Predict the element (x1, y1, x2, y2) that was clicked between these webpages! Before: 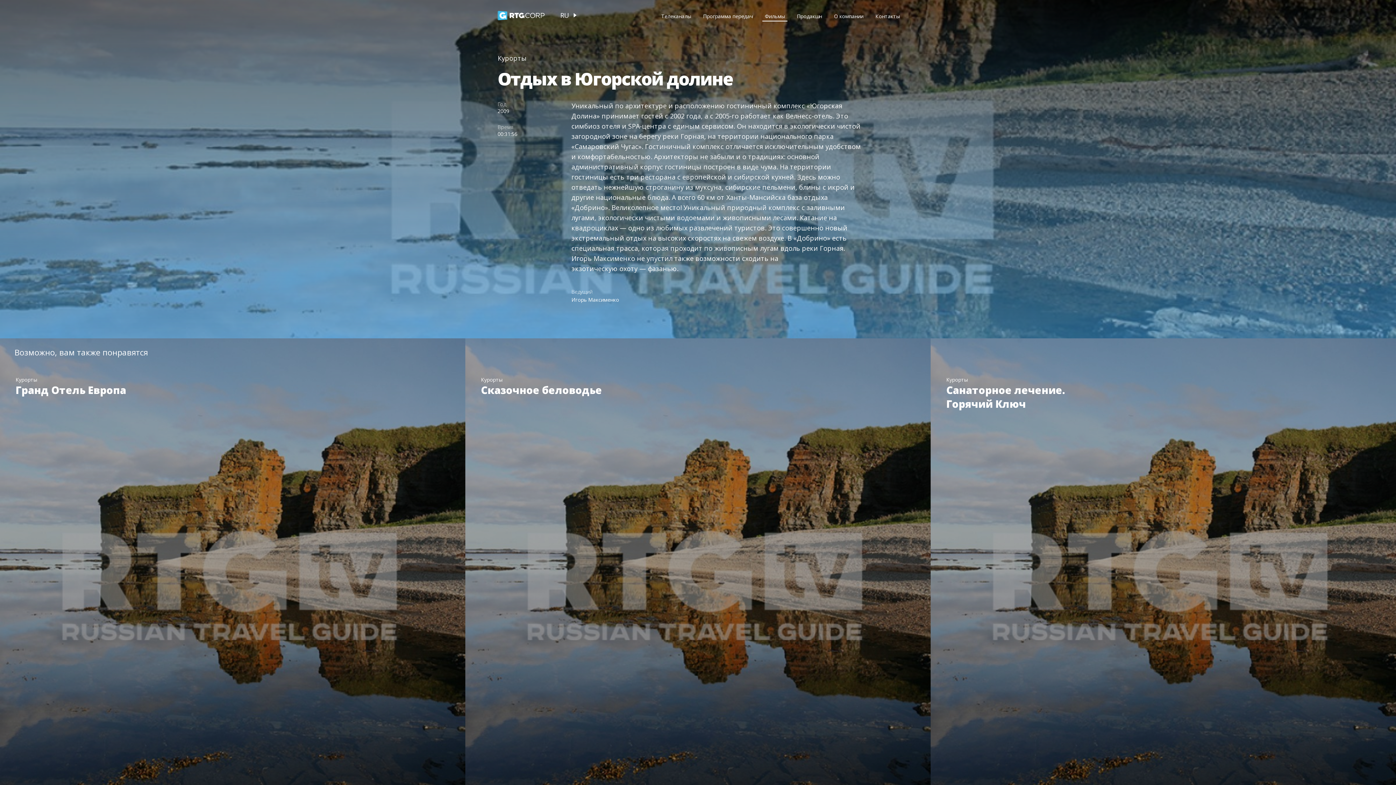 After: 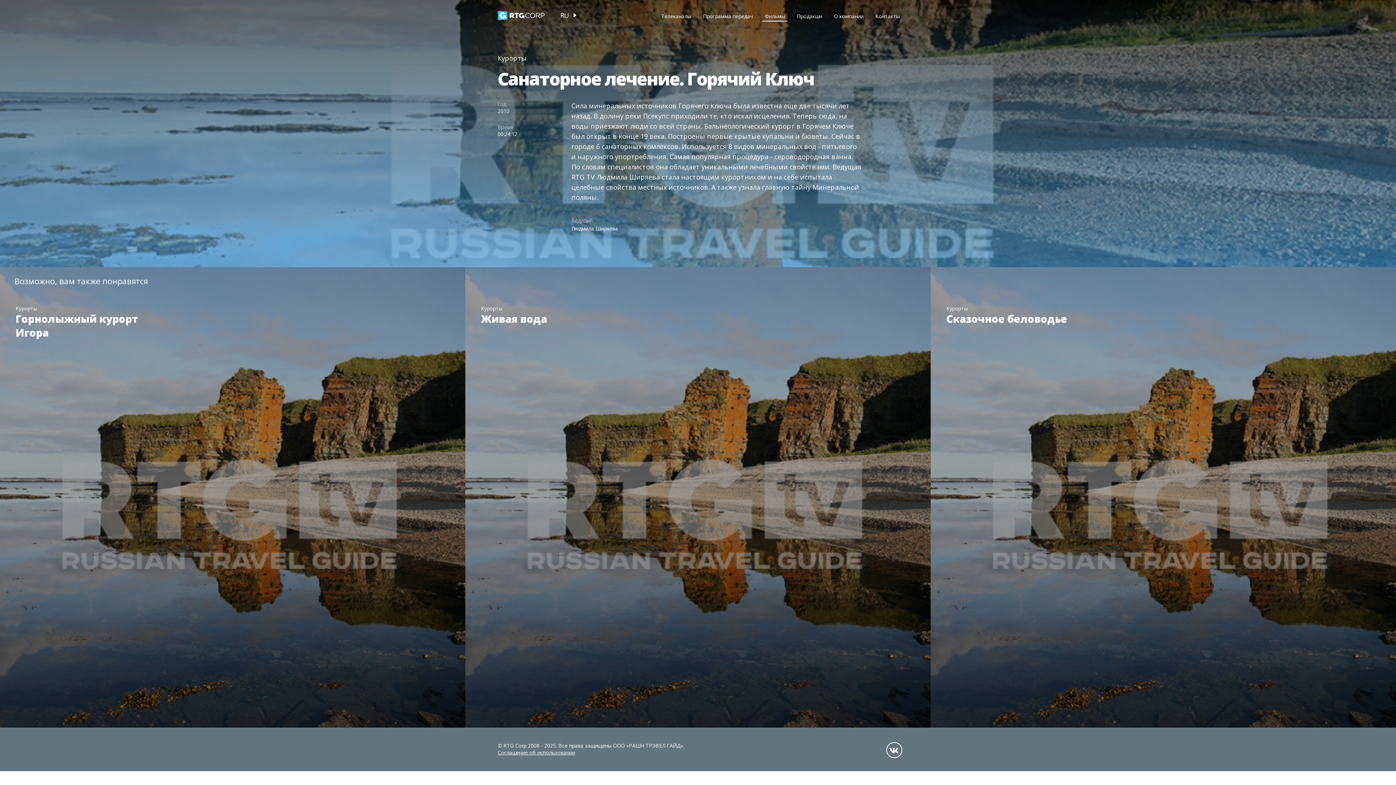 Action: label: Курорты

Санаторное лечение. Горячий Ключ bbox: (930, 338, 1396, 799)